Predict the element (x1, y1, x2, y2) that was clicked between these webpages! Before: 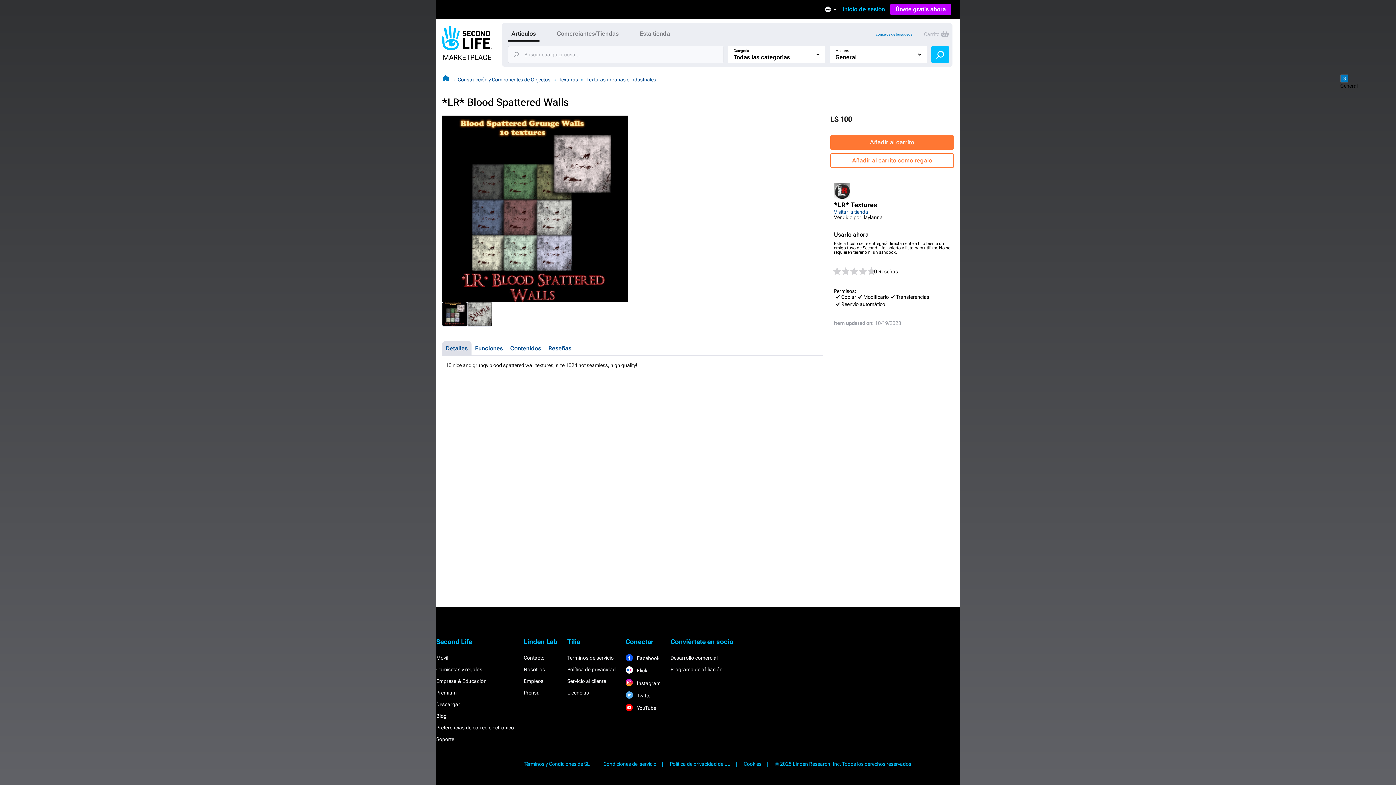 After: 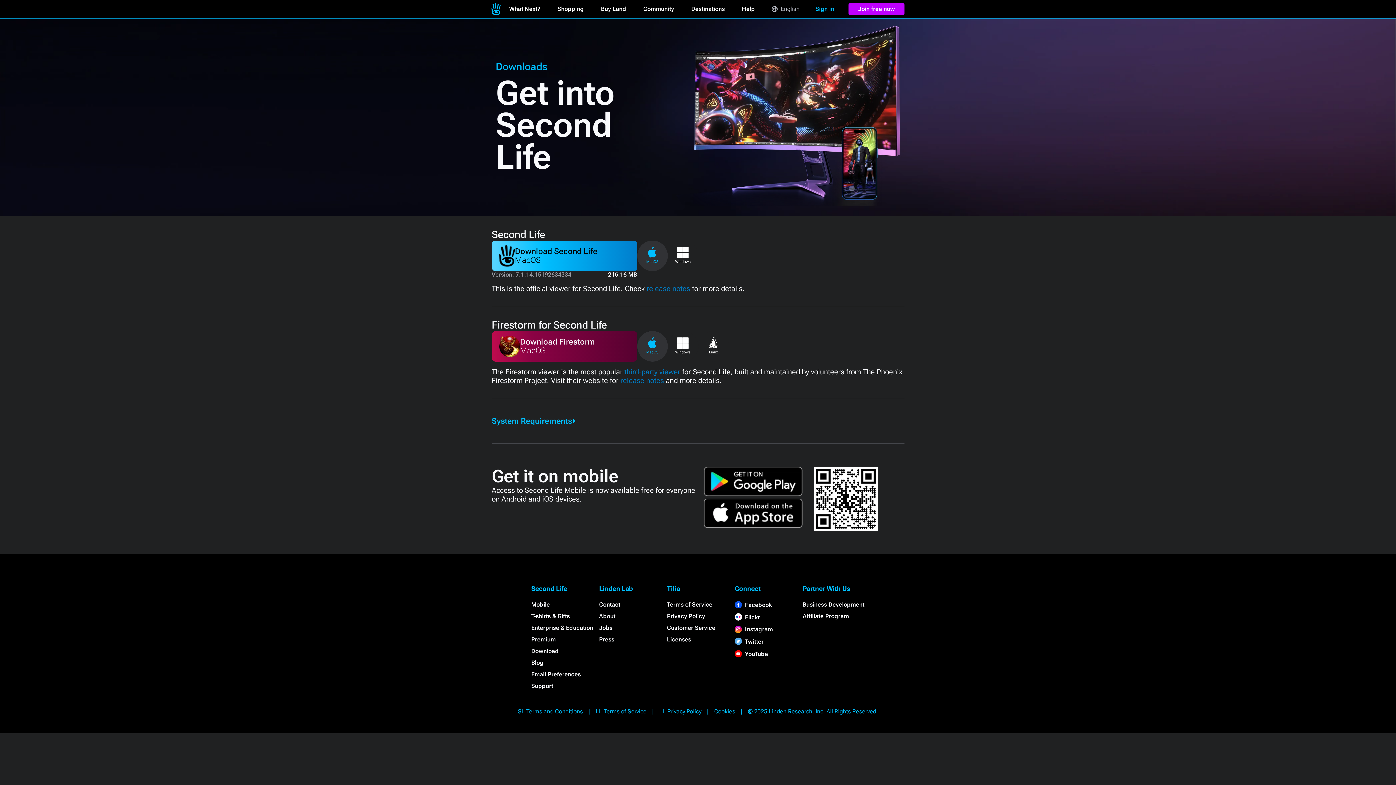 Action: label: Descargar bbox: (436, 701, 460, 707)